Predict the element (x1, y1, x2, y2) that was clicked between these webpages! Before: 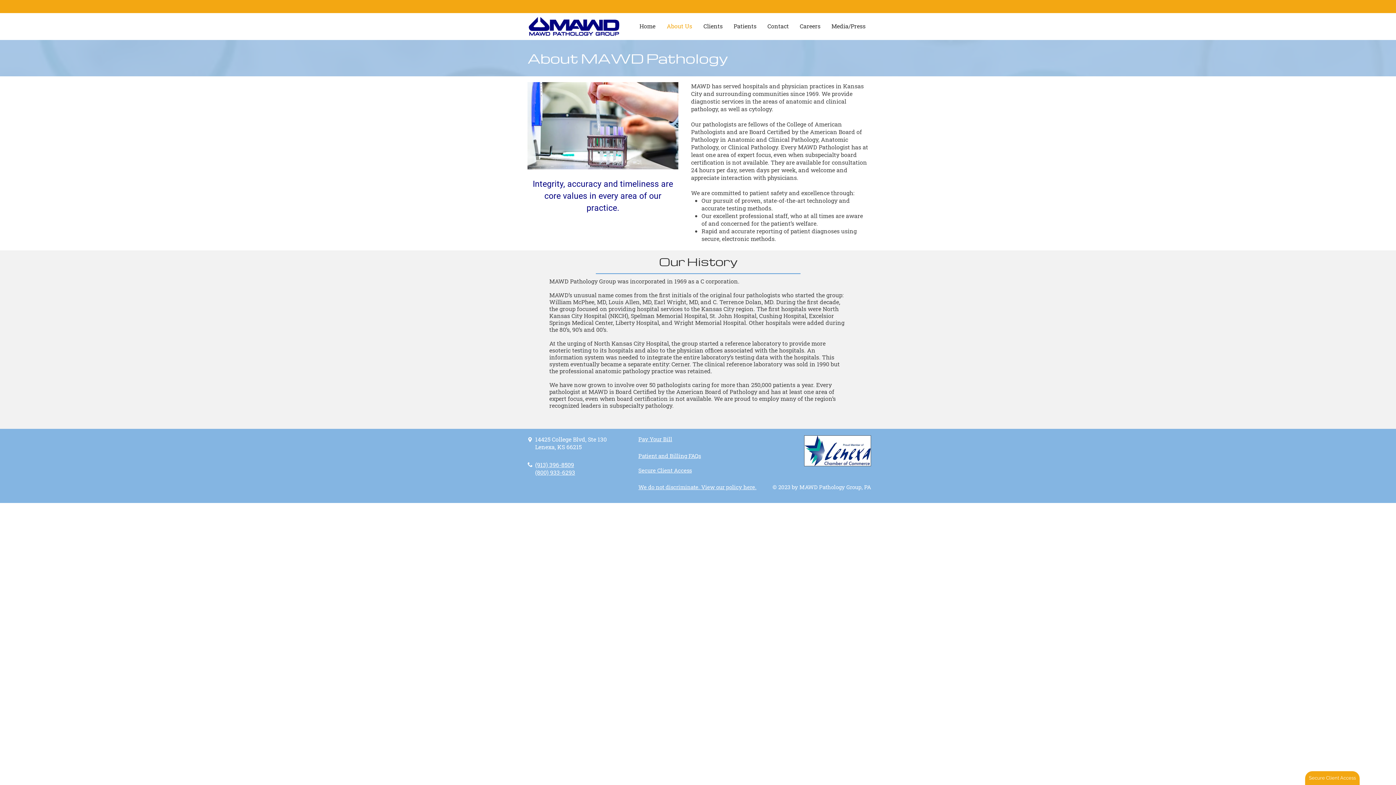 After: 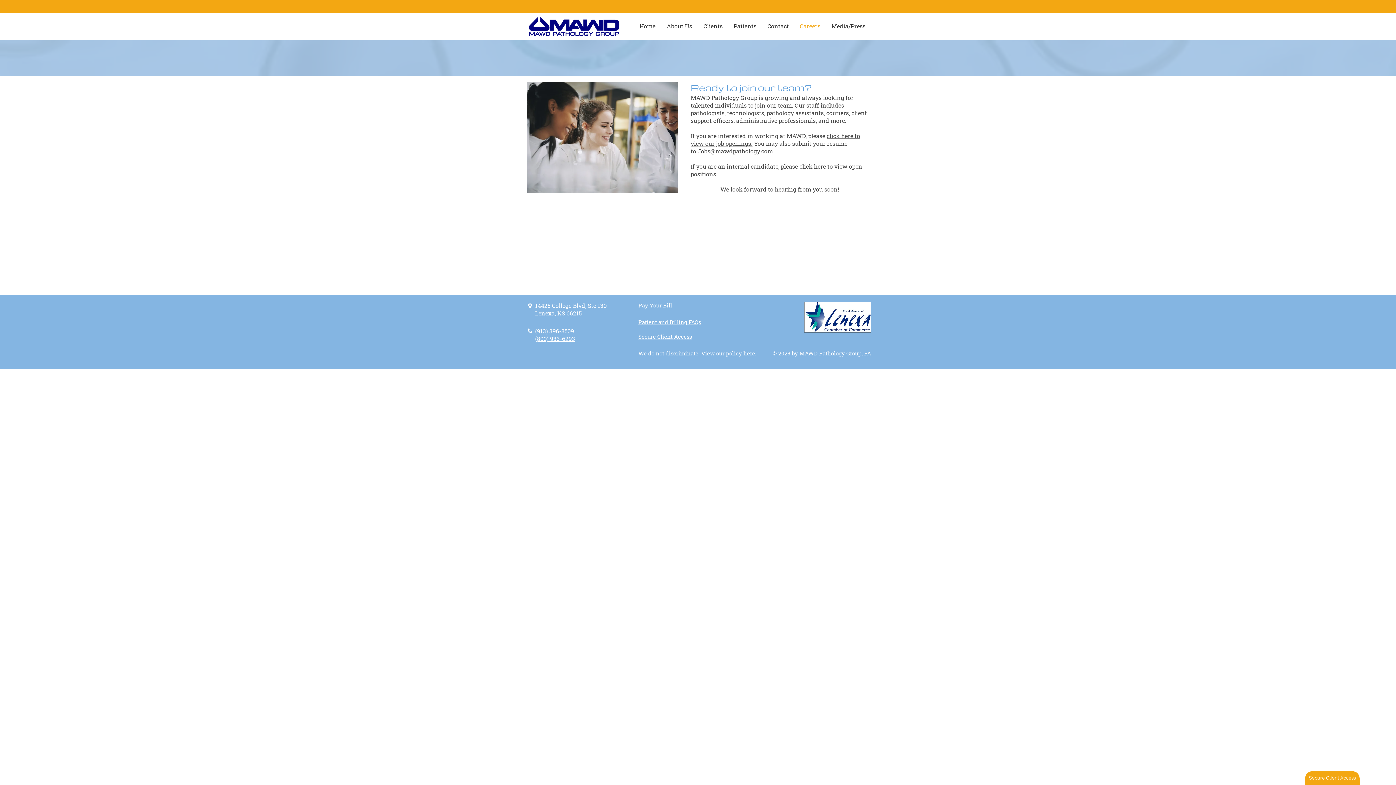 Action: bbox: (794, 18, 826, 33) label: Careers